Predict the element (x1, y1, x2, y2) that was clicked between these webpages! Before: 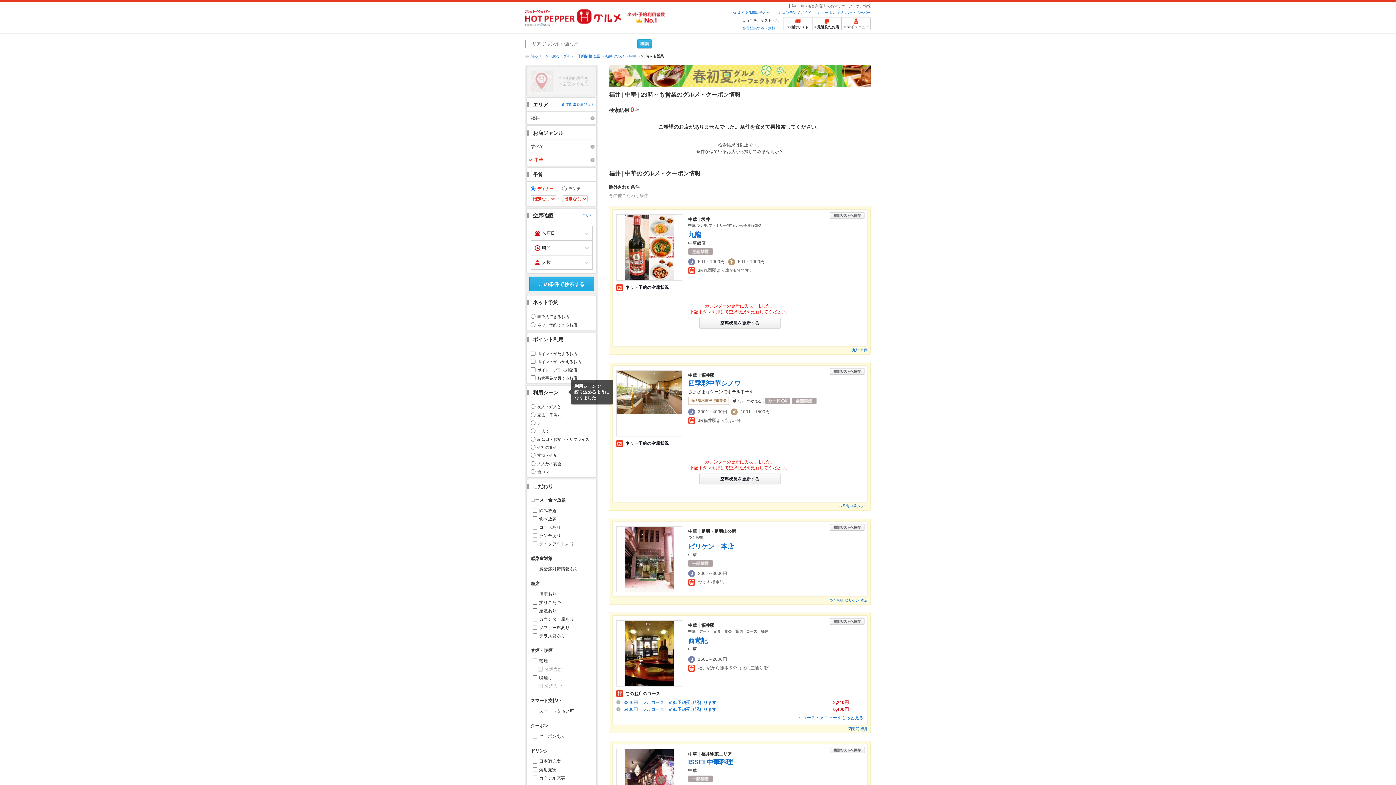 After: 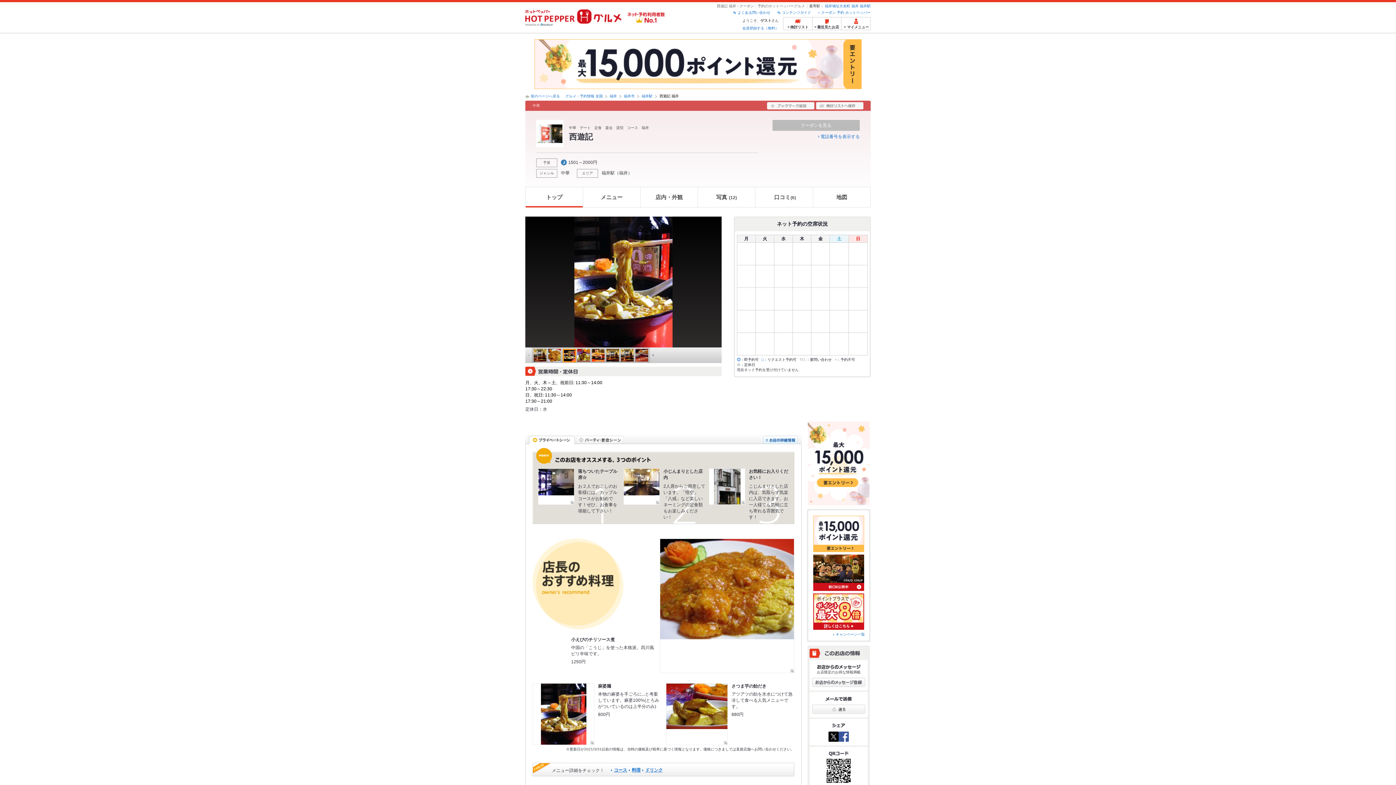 Action: bbox: (688, 637, 708, 644) label: 西遊記